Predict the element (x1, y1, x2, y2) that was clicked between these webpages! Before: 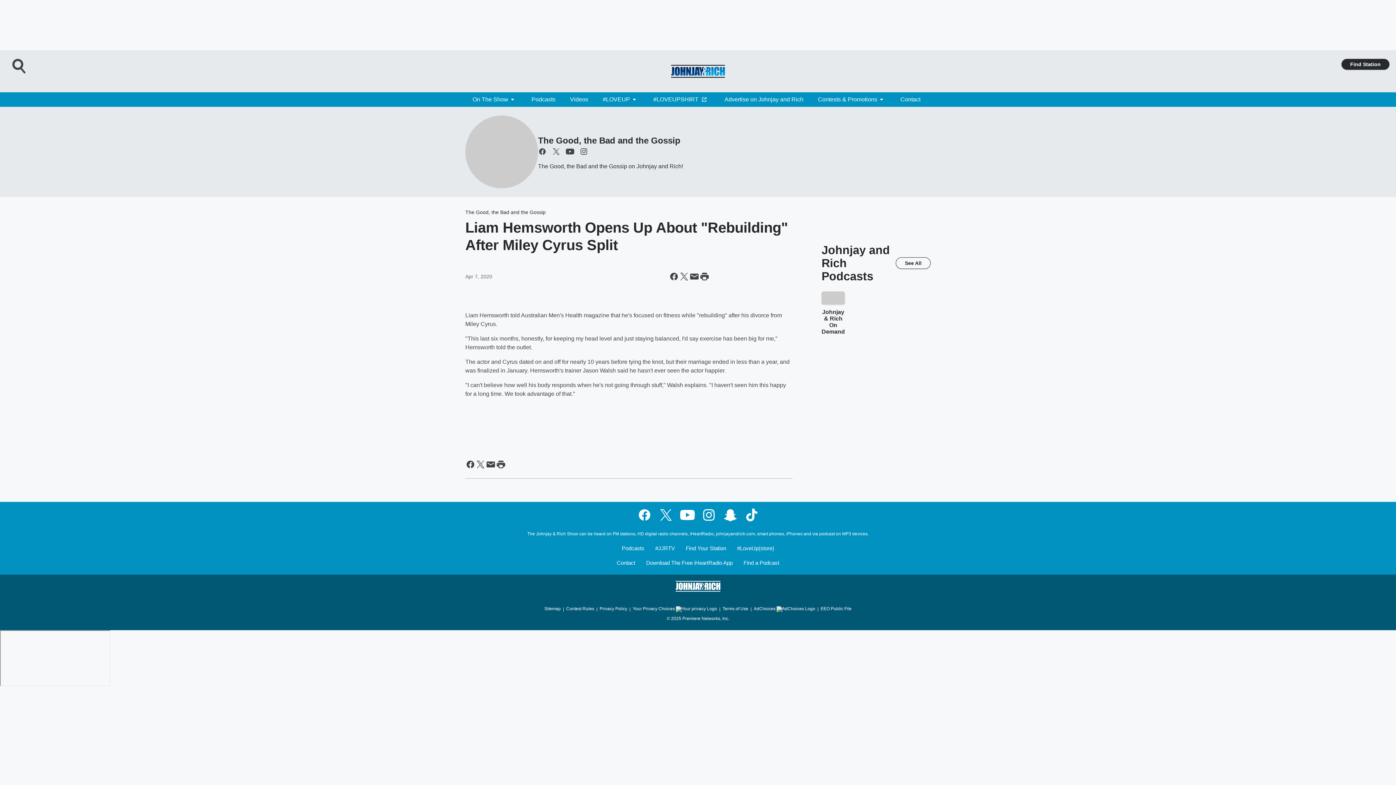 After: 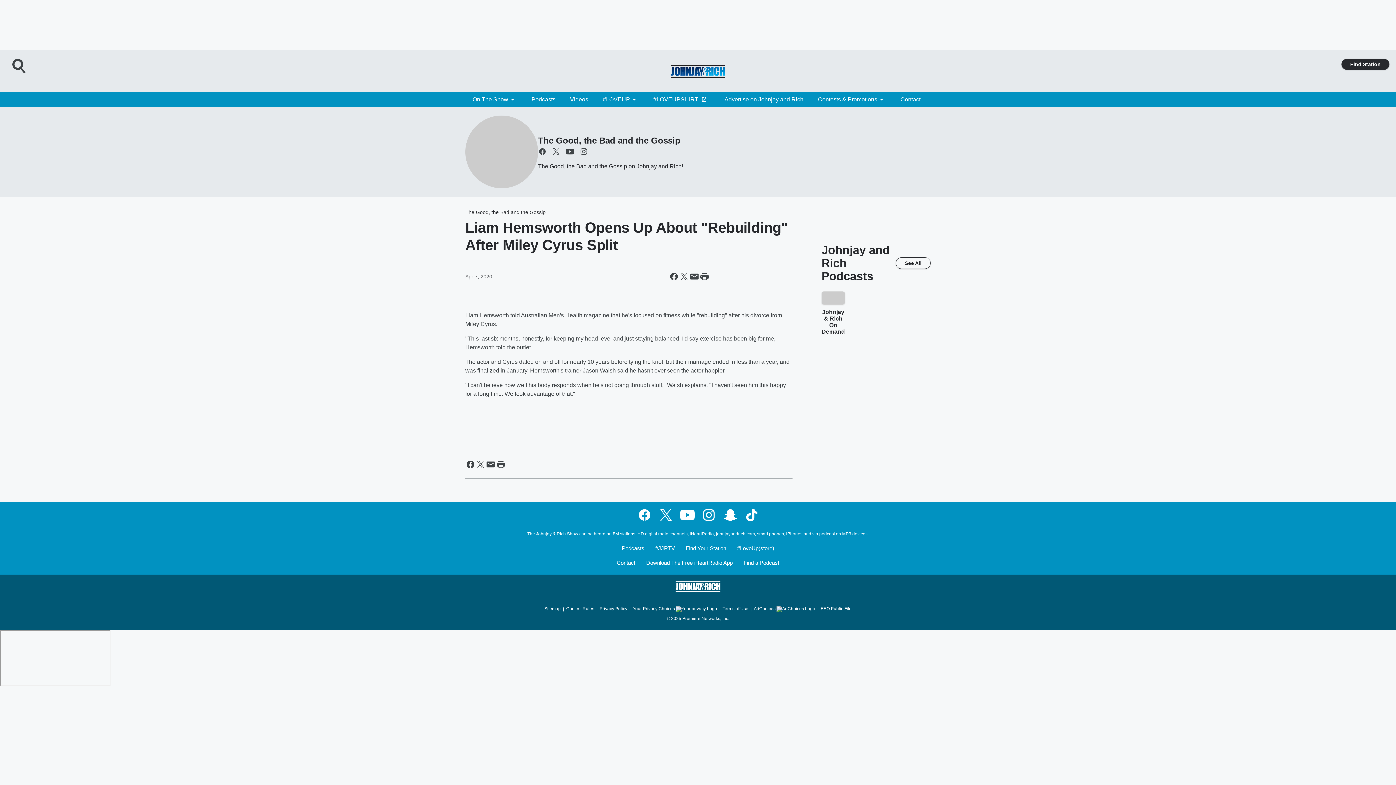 Action: label: Advertise on Johnjay and Rich bbox: (717, 92, 810, 106)